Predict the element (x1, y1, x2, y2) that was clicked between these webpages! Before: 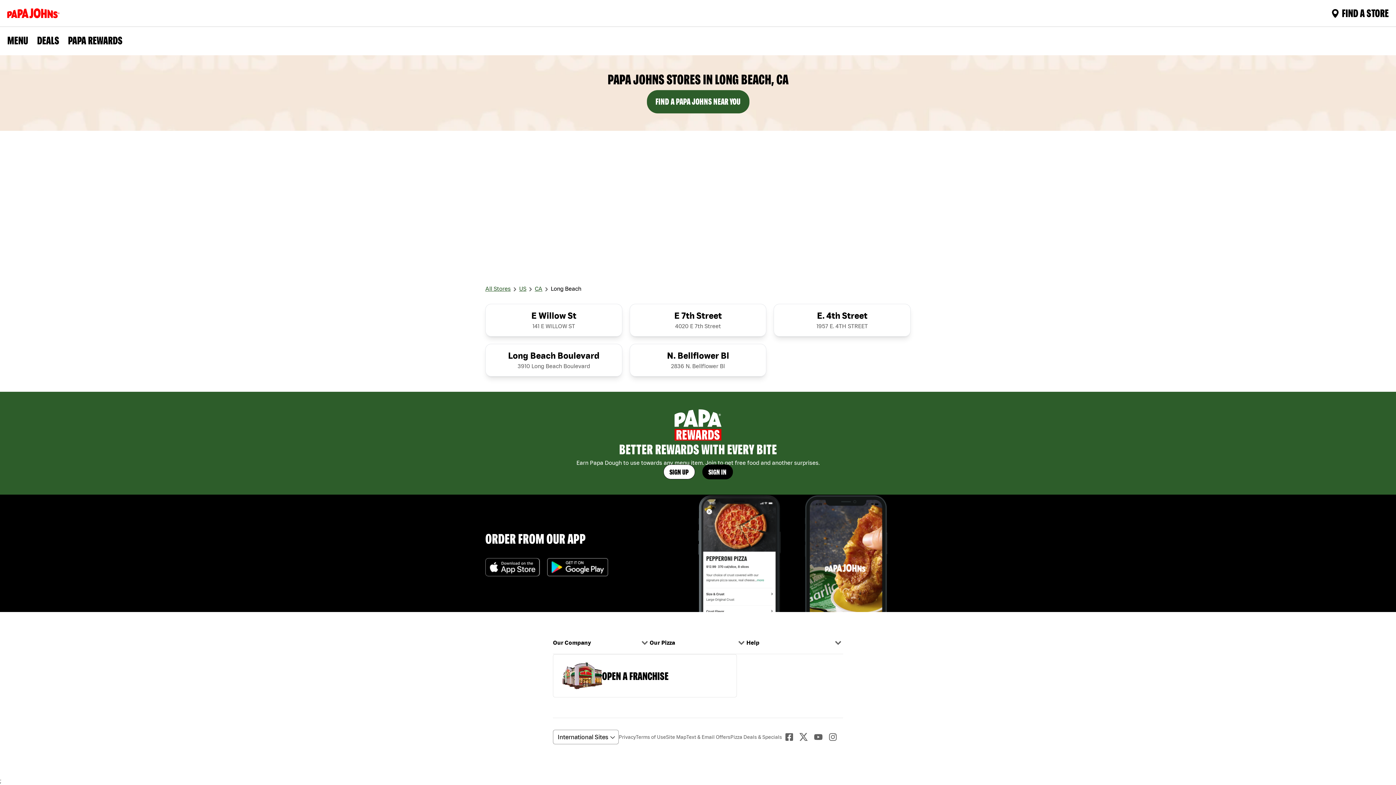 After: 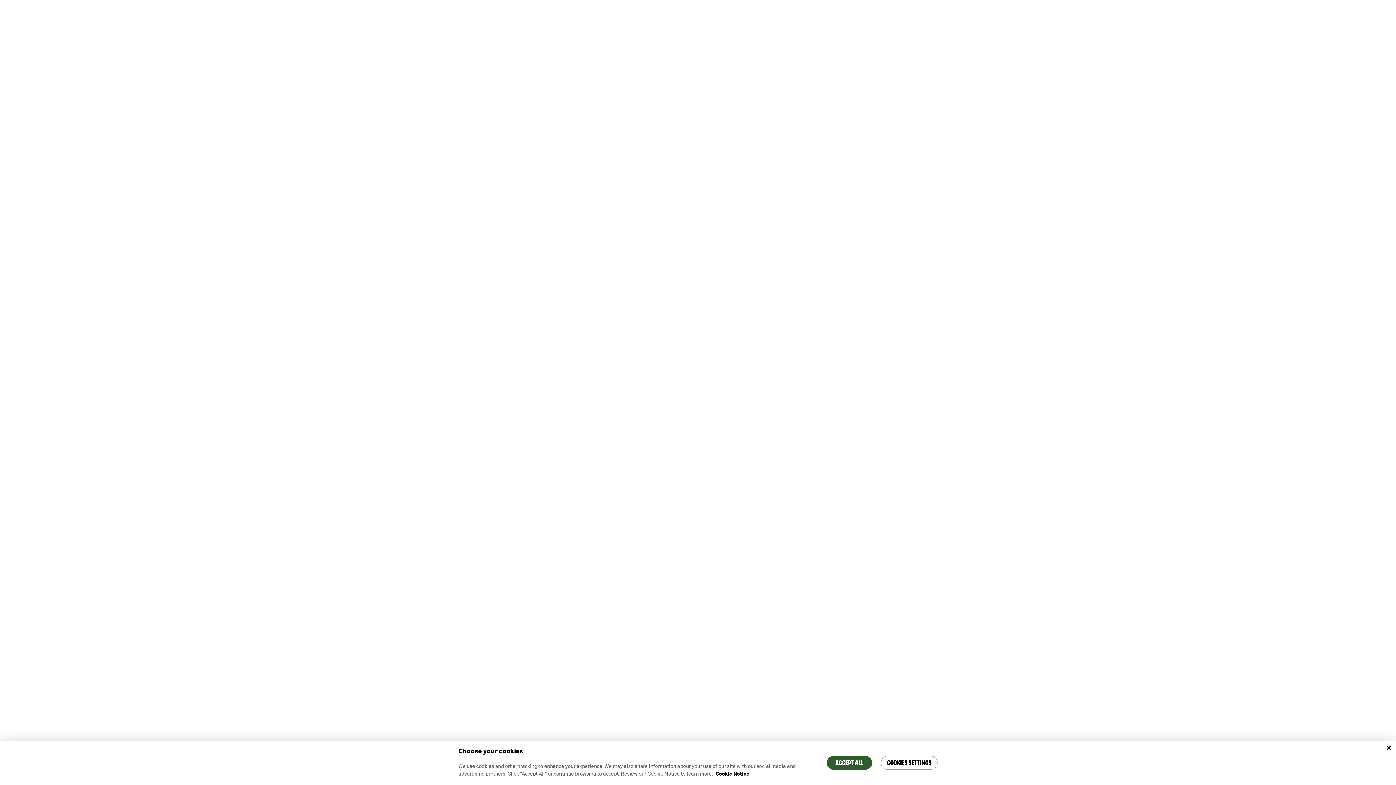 Action: bbox: (646, 90, 749, 113) label: FIND A PAPA JOHNS NEAR YOU